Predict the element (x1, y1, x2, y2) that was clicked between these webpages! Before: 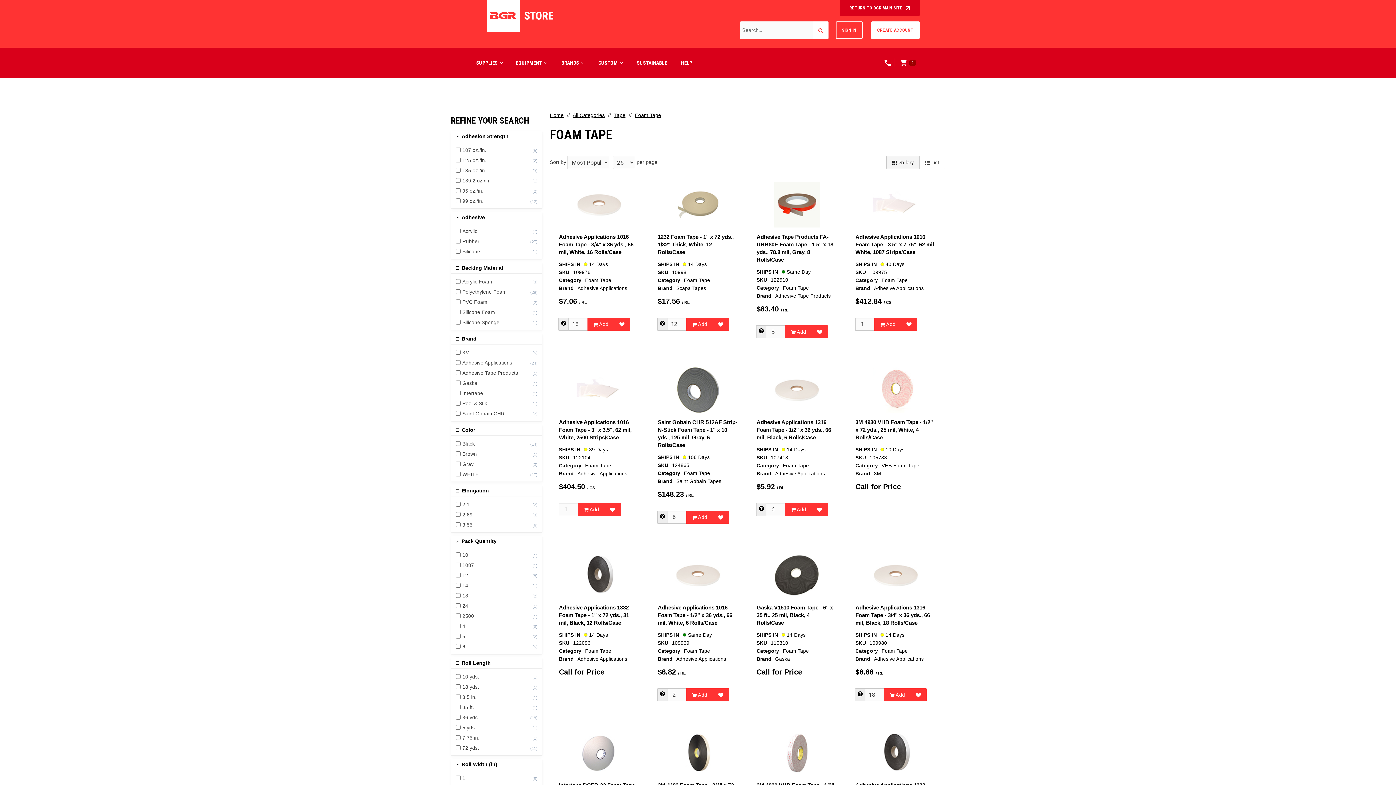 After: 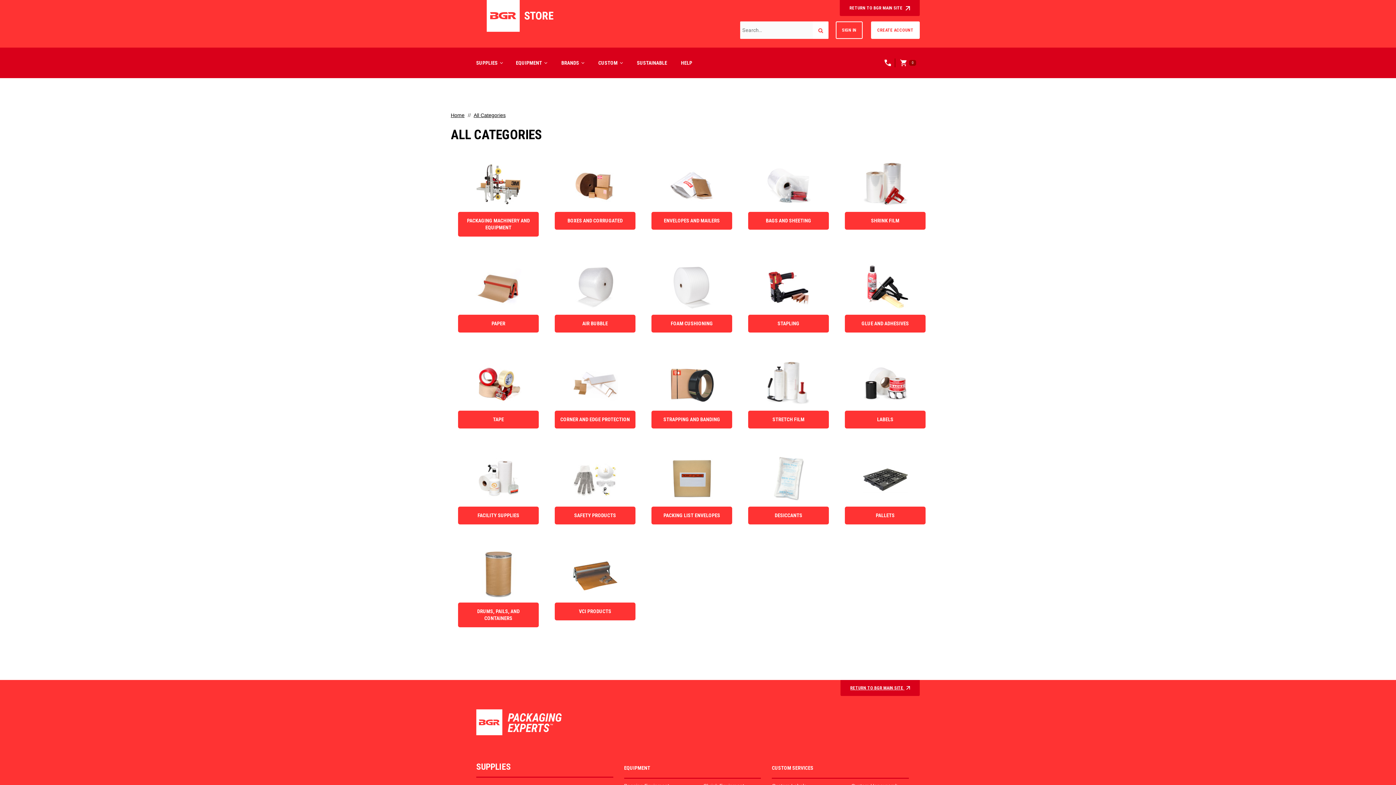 Action: bbox: (476, 60, 497, 65) label: SUPPLIES